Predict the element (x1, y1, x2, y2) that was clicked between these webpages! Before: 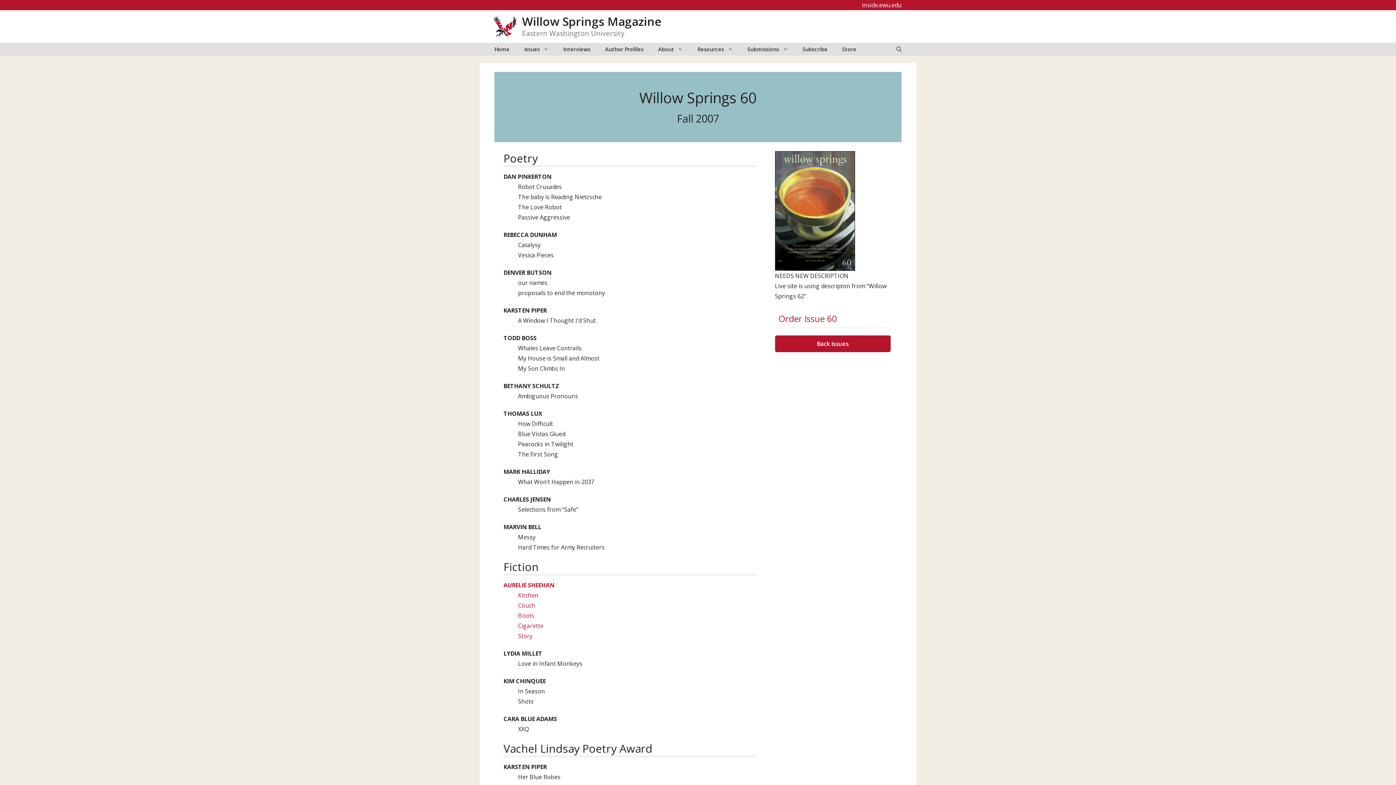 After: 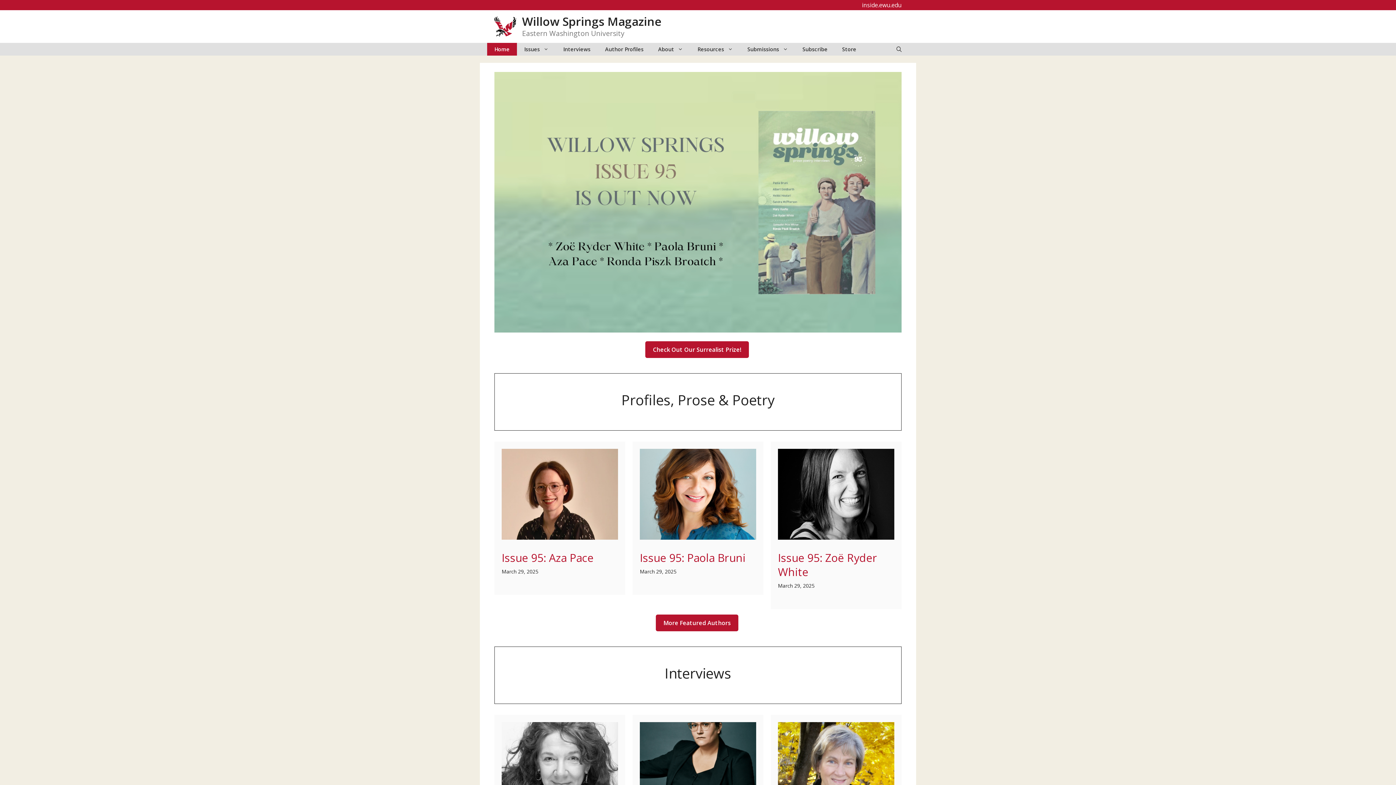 Action: bbox: (487, 42, 517, 55) label: Home